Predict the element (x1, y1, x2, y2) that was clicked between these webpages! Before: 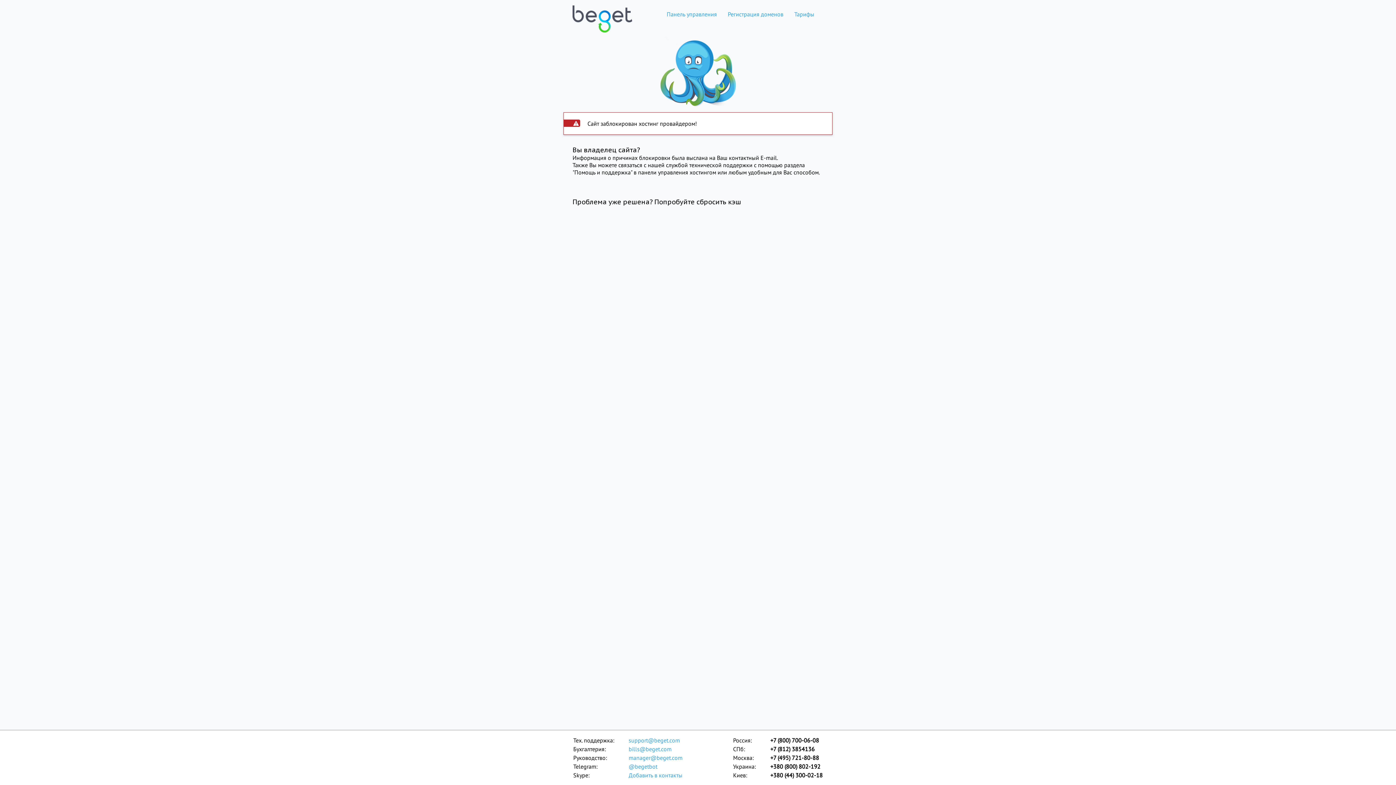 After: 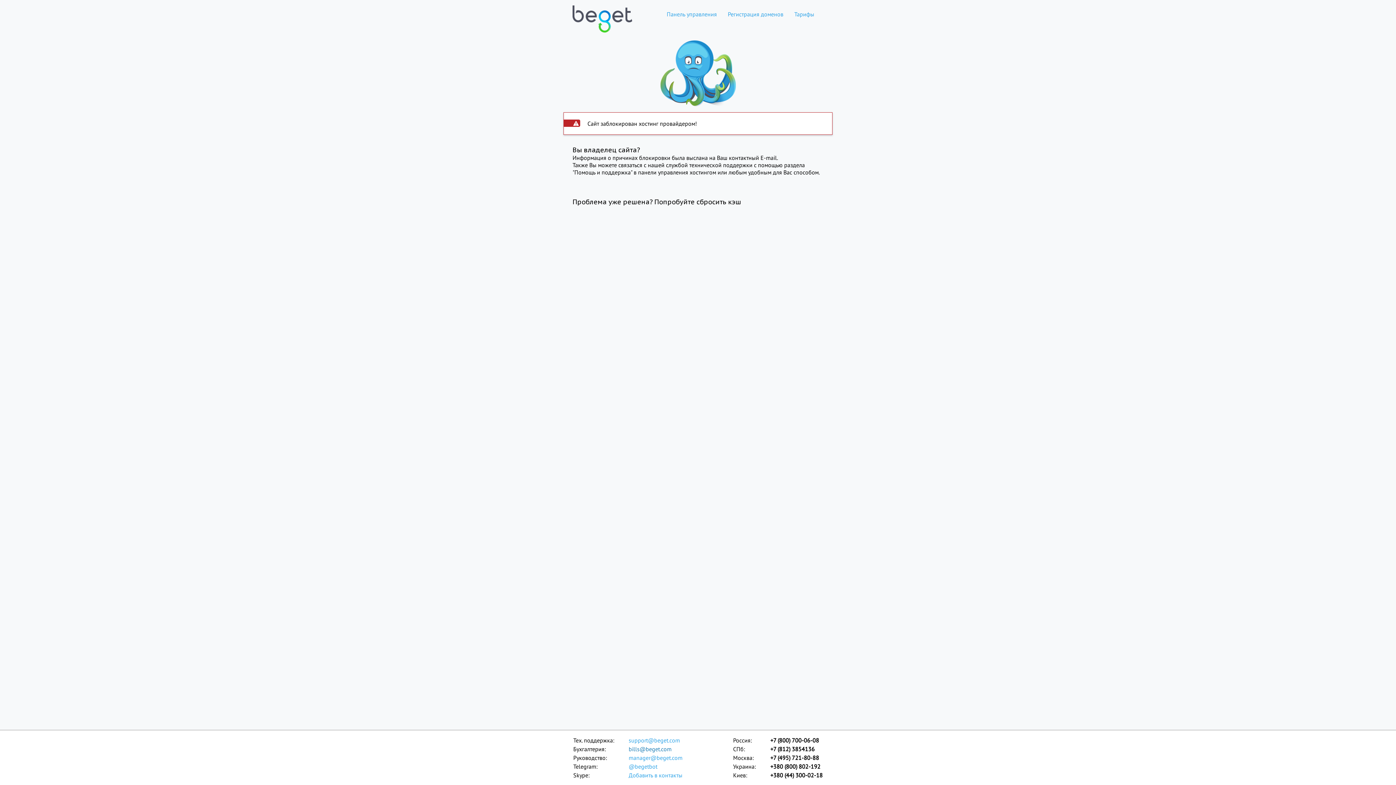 Action: label: bills@beget.com bbox: (628, 745, 683, 753)